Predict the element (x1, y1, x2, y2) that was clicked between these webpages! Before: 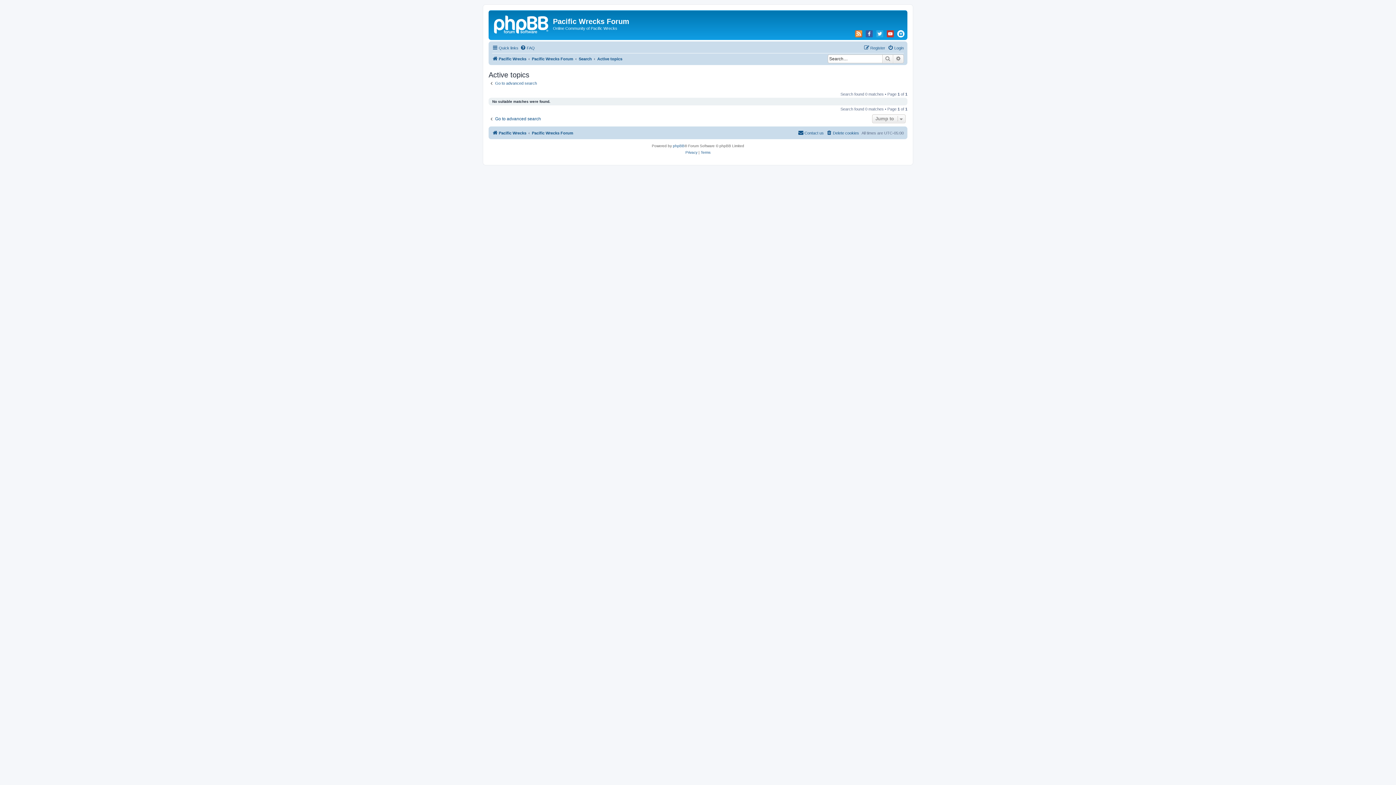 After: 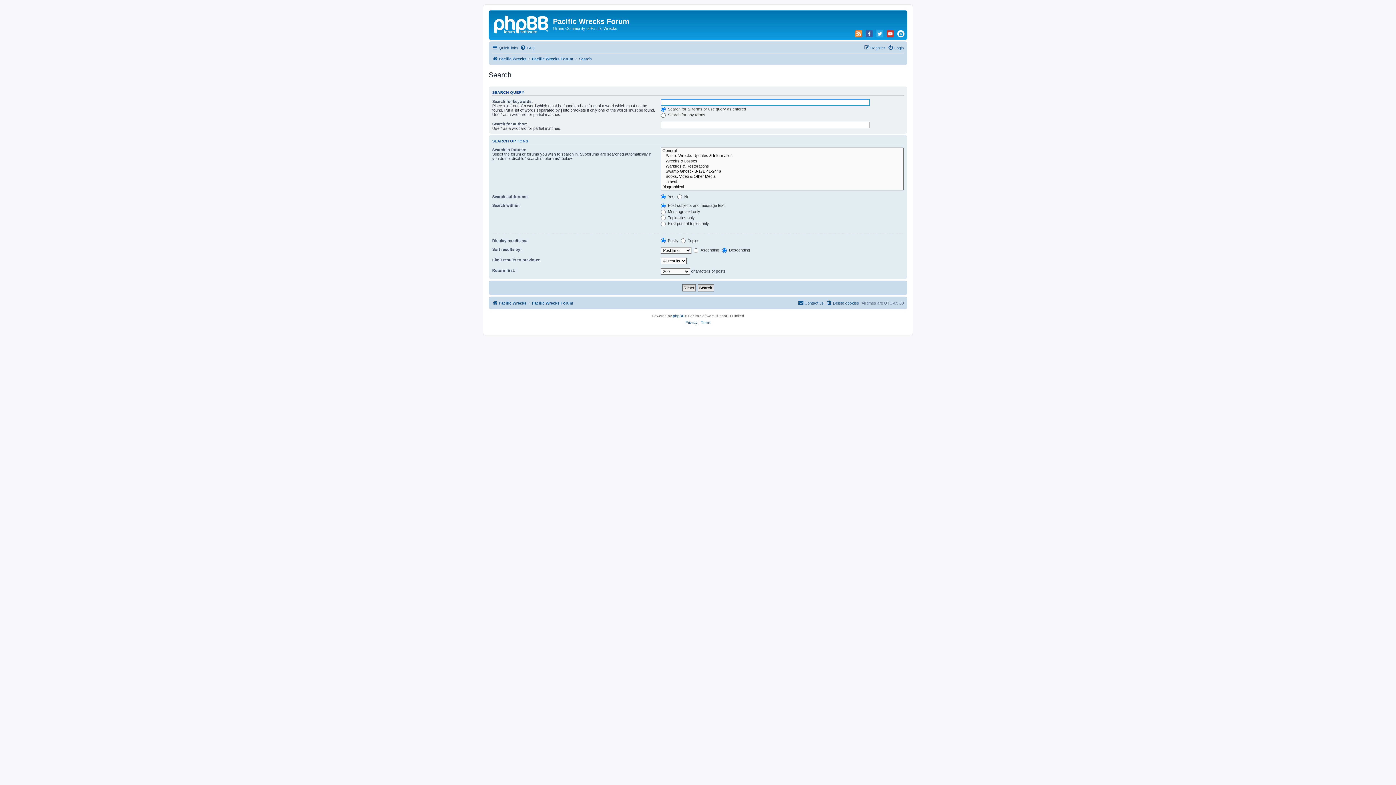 Action: label: Go to advanced search bbox: (488, 80, 537, 85)